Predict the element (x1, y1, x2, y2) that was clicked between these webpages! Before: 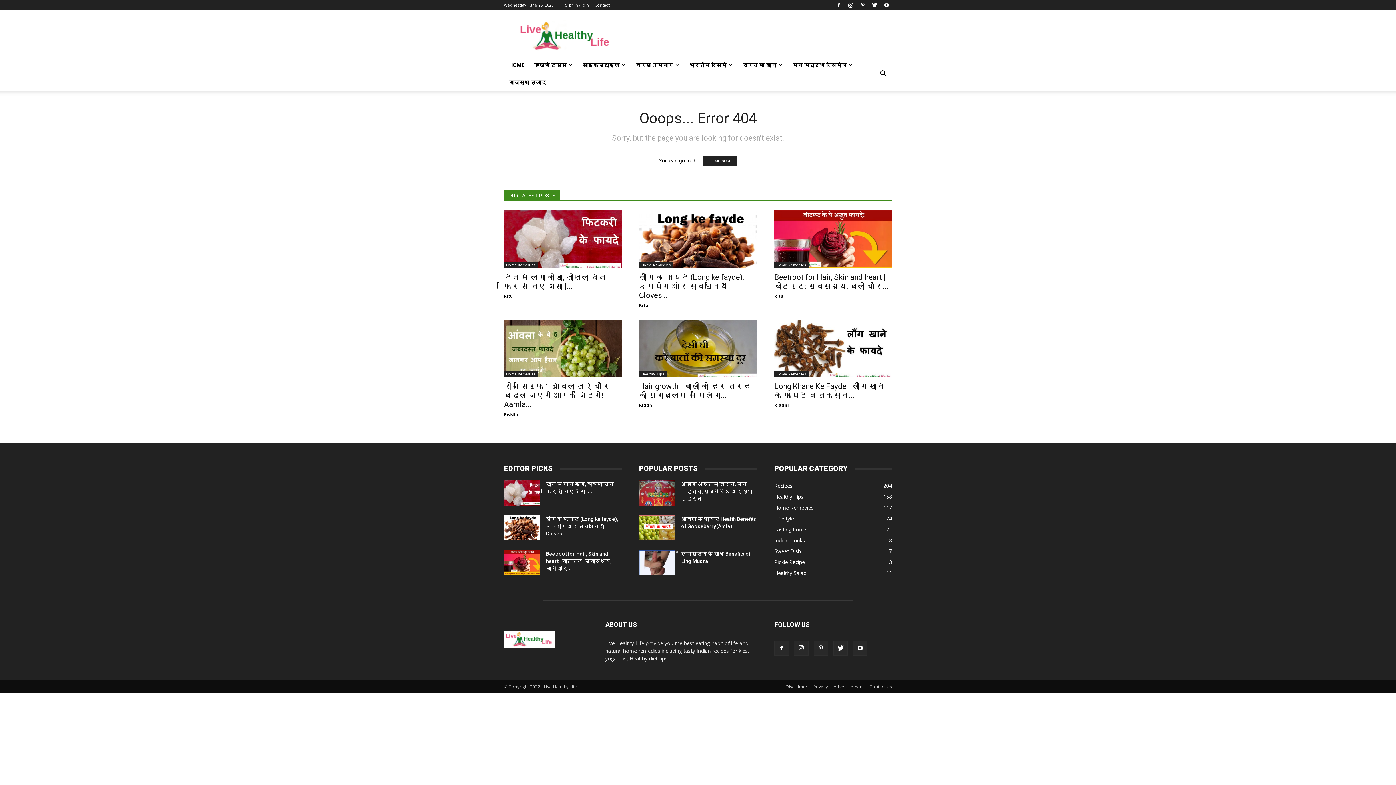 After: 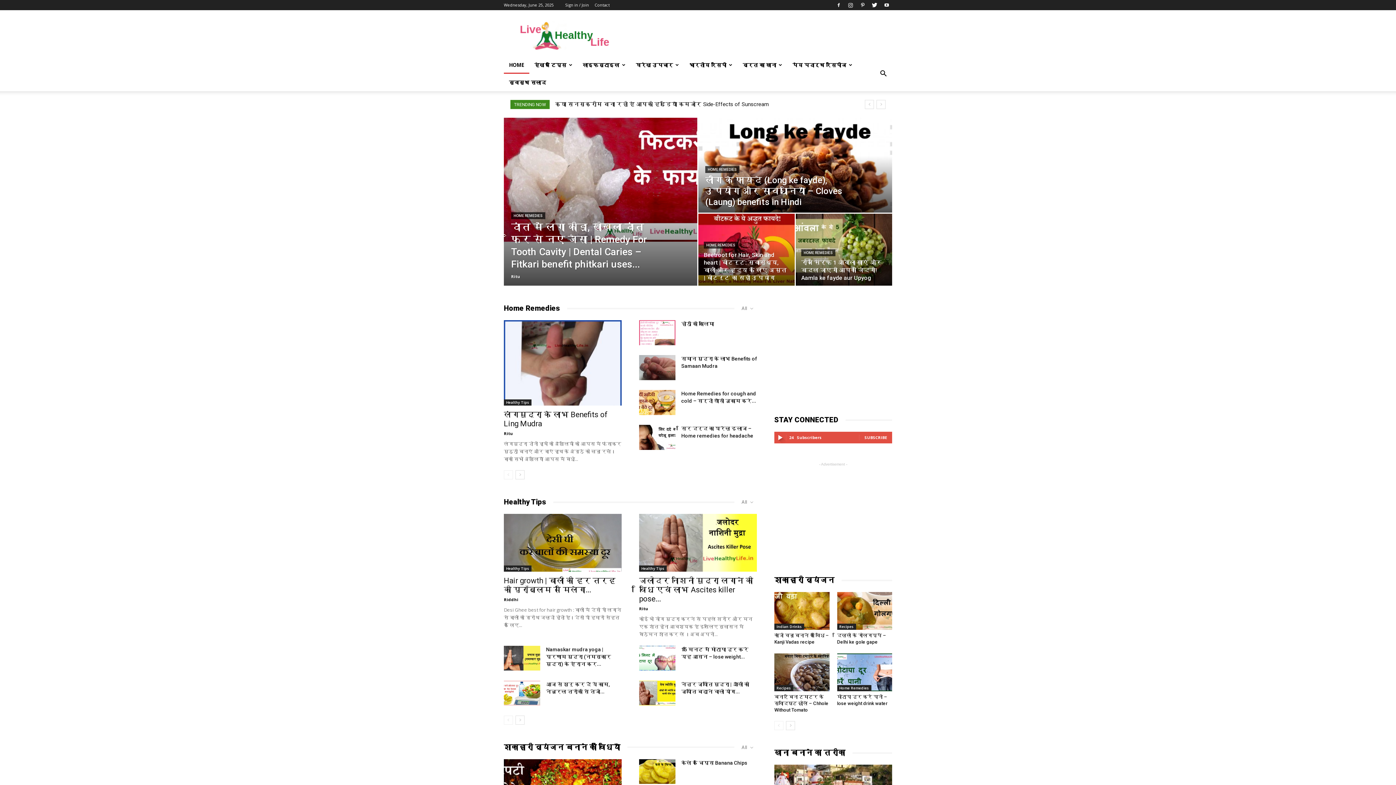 Action: bbox: (703, 156, 737, 166) label: HOMEPAGE